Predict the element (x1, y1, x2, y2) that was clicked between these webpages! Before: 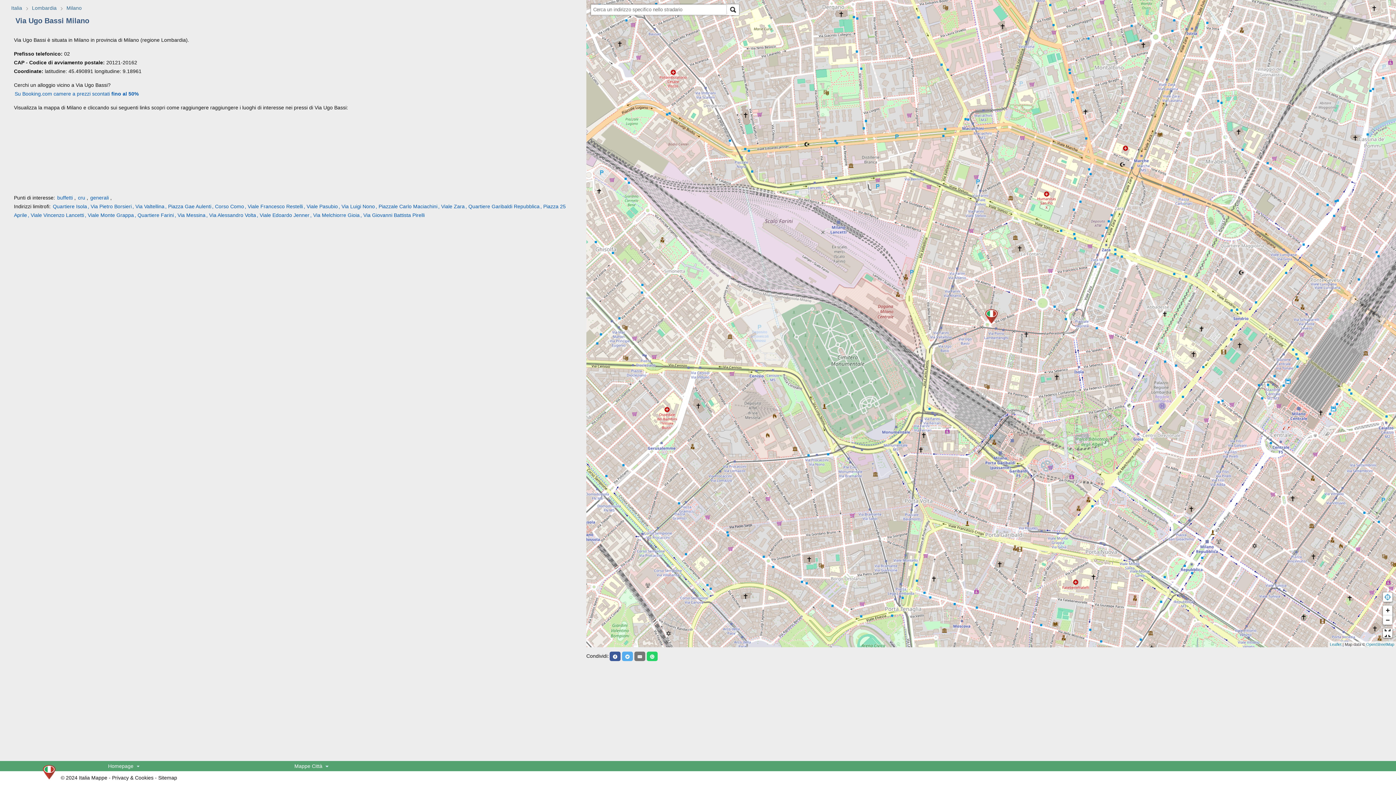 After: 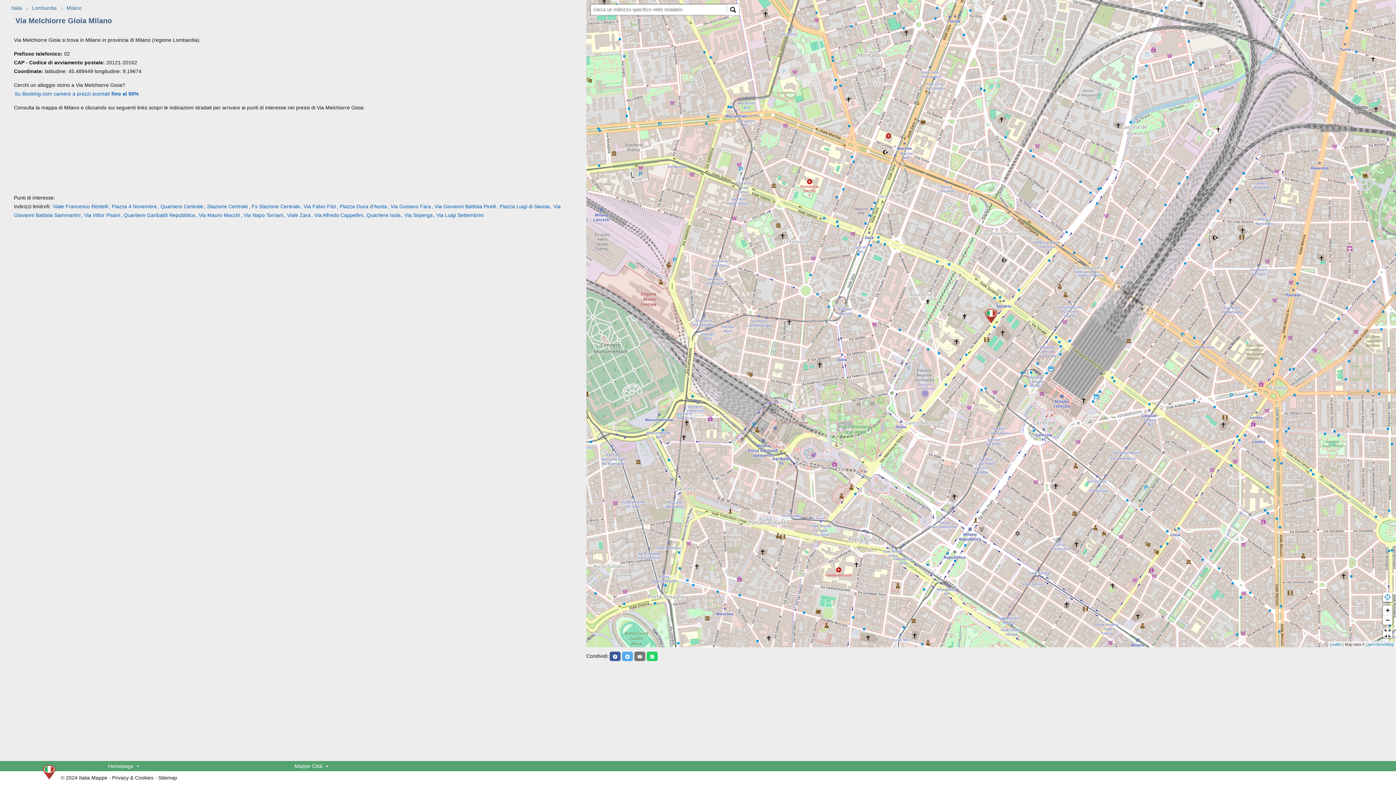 Action: bbox: (309, 212, 359, 218) label: , Via Melchiorre Gioia